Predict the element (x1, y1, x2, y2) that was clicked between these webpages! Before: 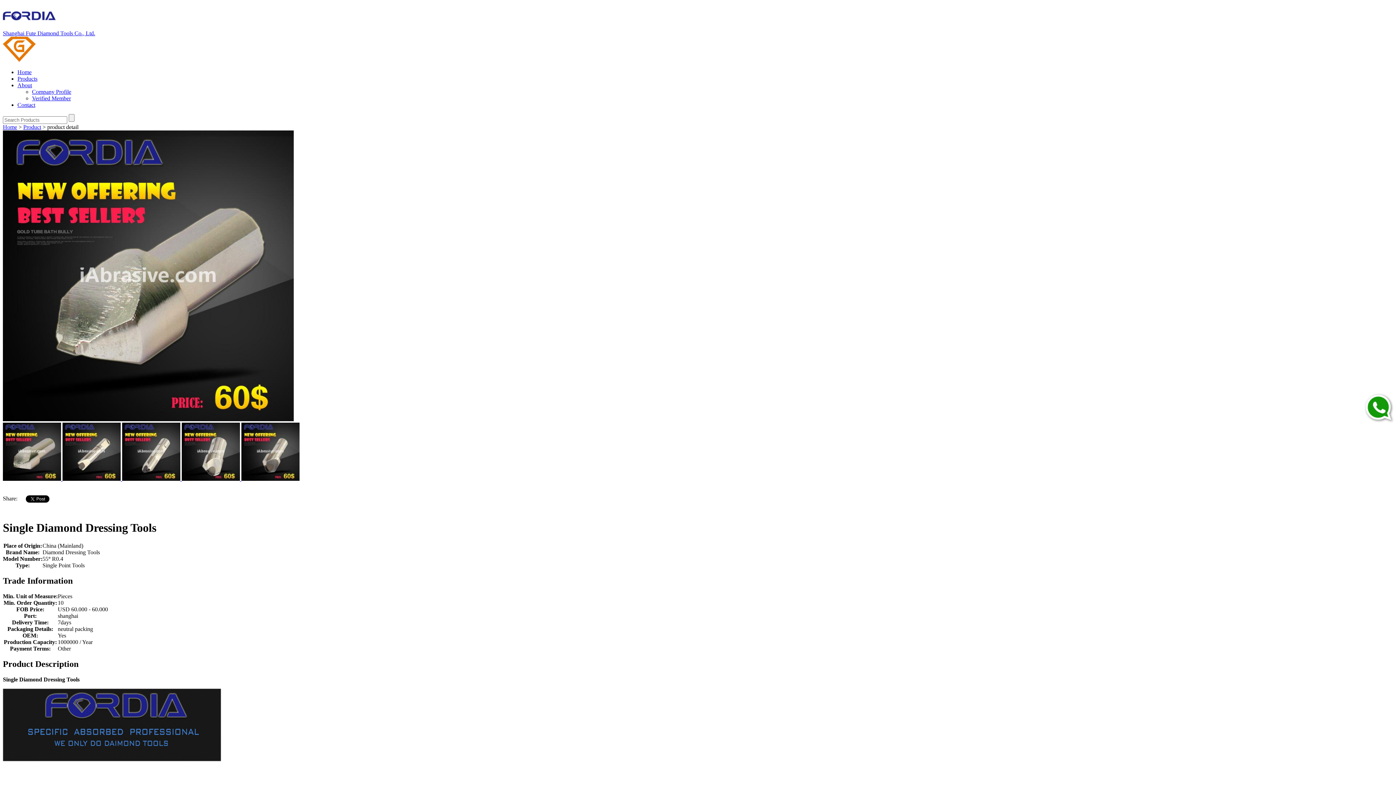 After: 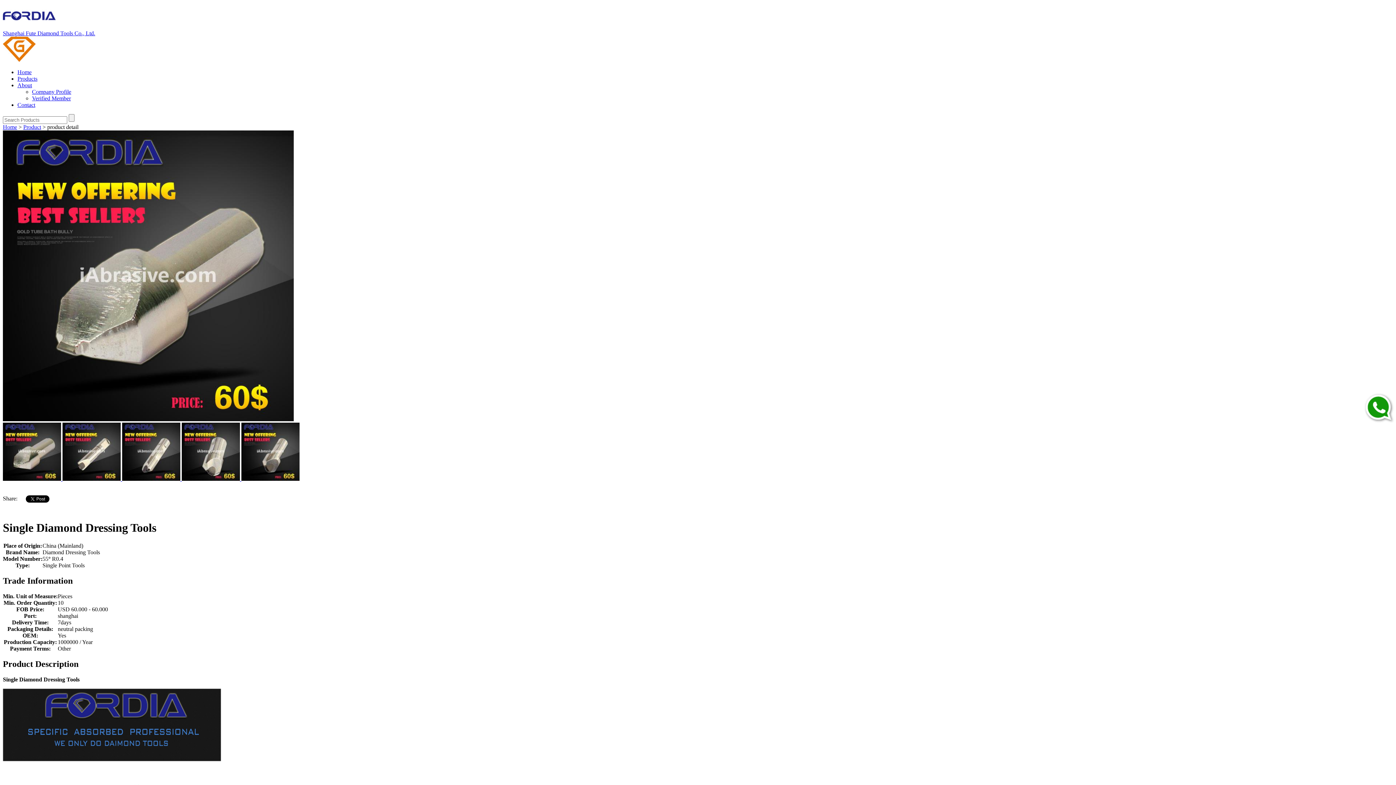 Action: bbox: (2, 476, 62, 482) label:  